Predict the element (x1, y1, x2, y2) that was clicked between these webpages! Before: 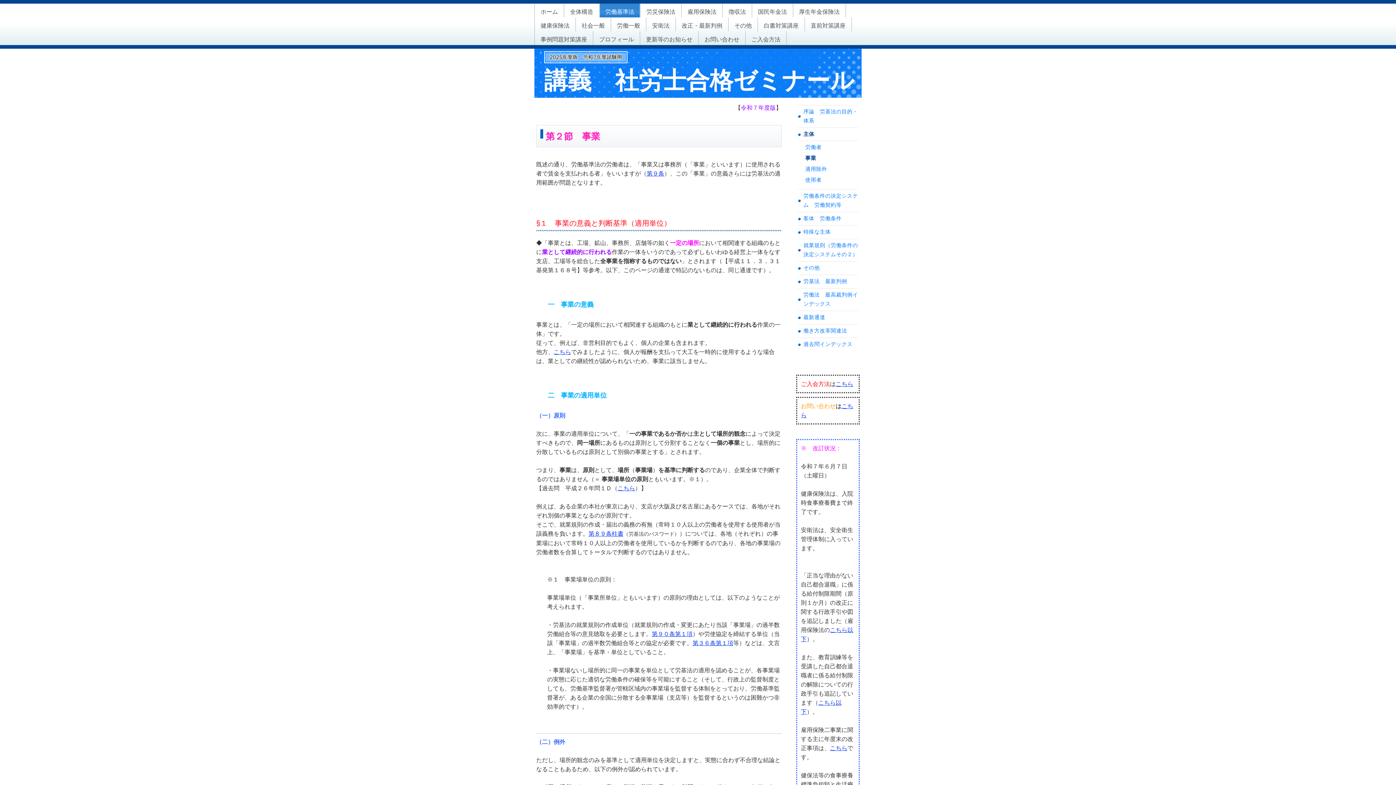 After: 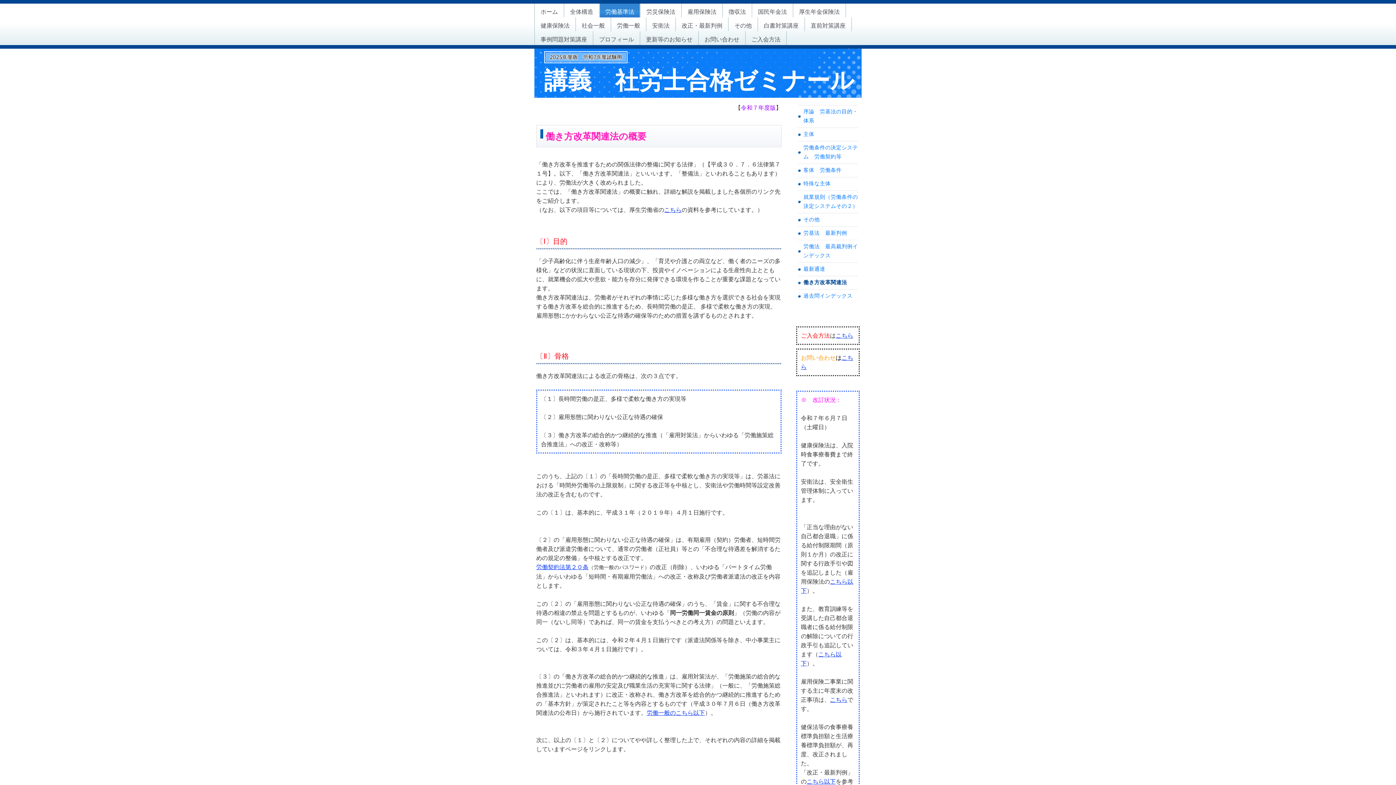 Action: bbox: (798, 324, 858, 337) label: 働き方改革関連法